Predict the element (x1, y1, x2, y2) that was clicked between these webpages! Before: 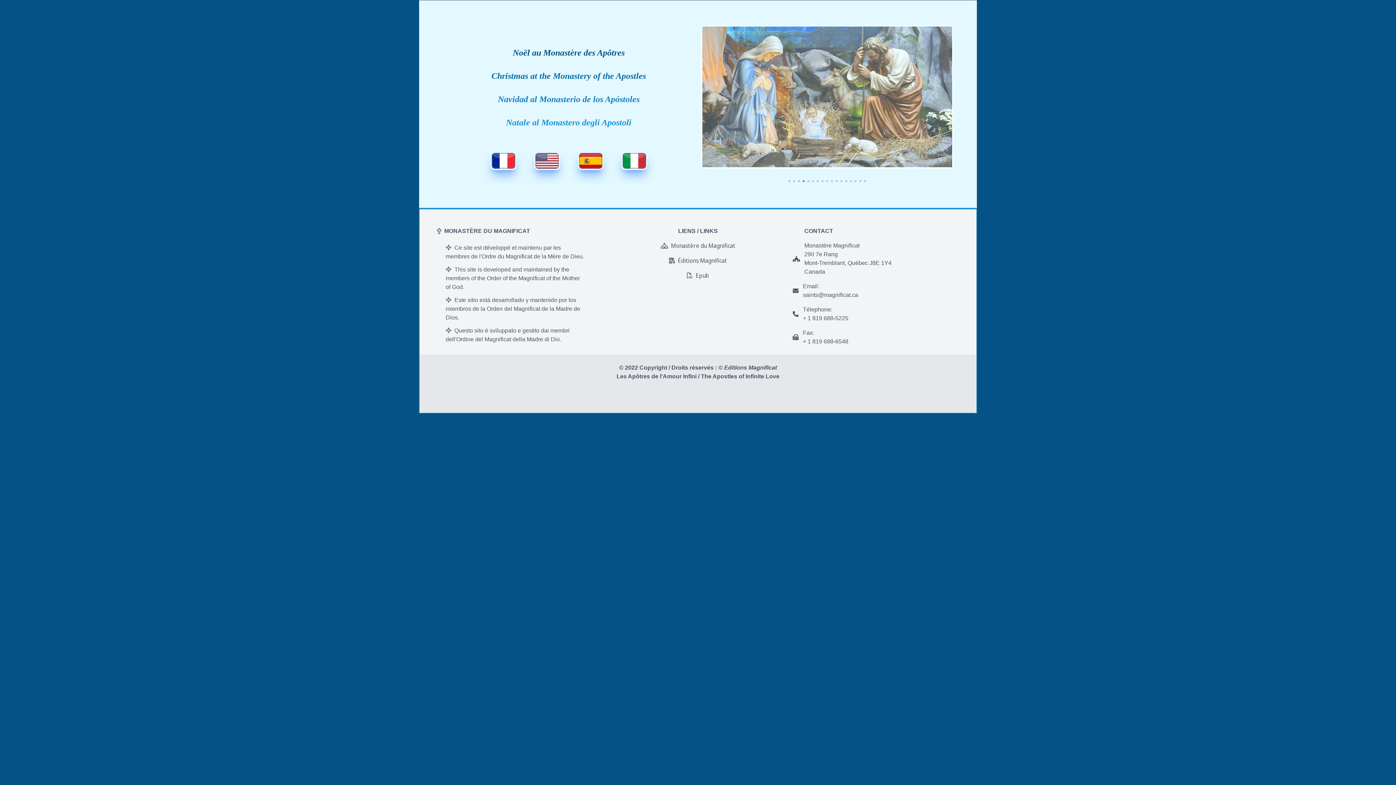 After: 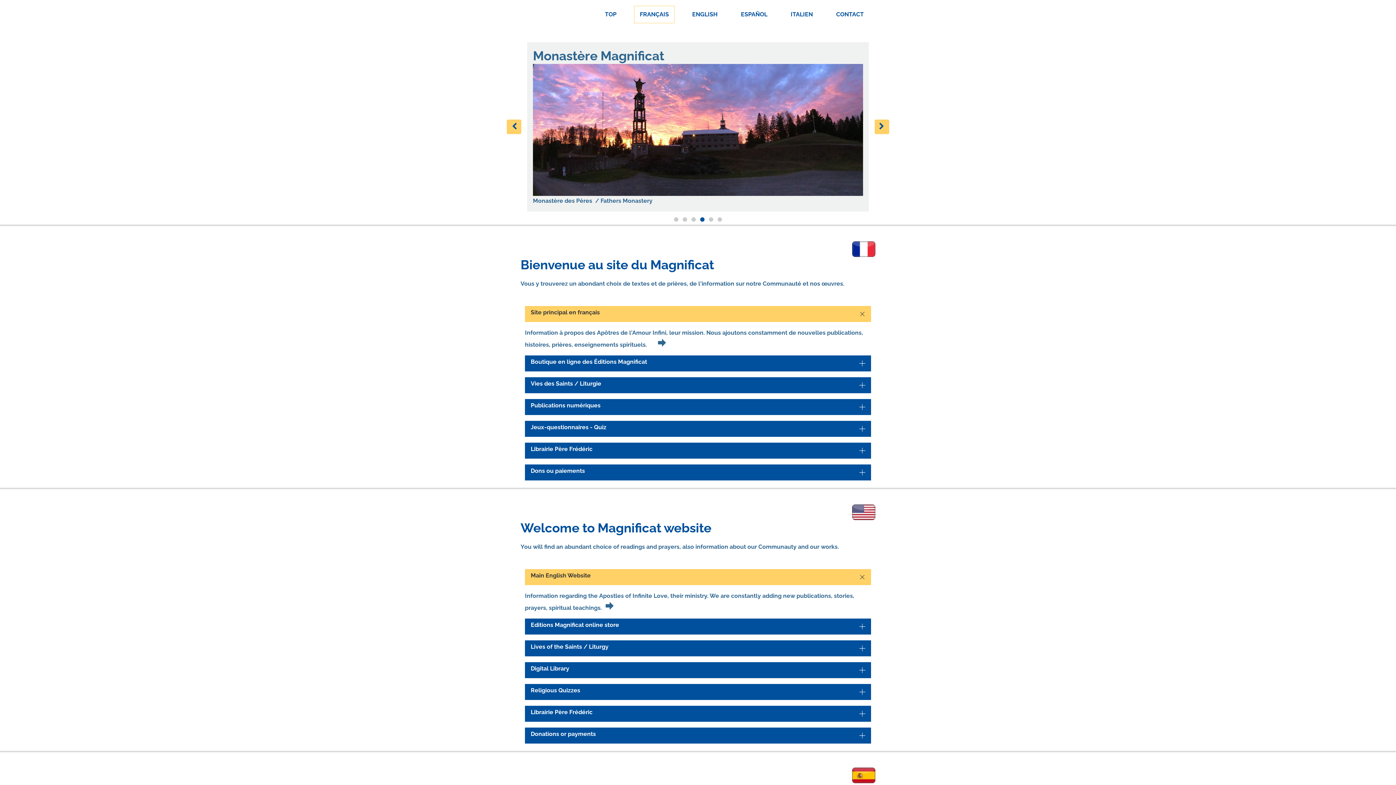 Action: bbox: (660, 241, 735, 249) label: Monastère du Magnificat